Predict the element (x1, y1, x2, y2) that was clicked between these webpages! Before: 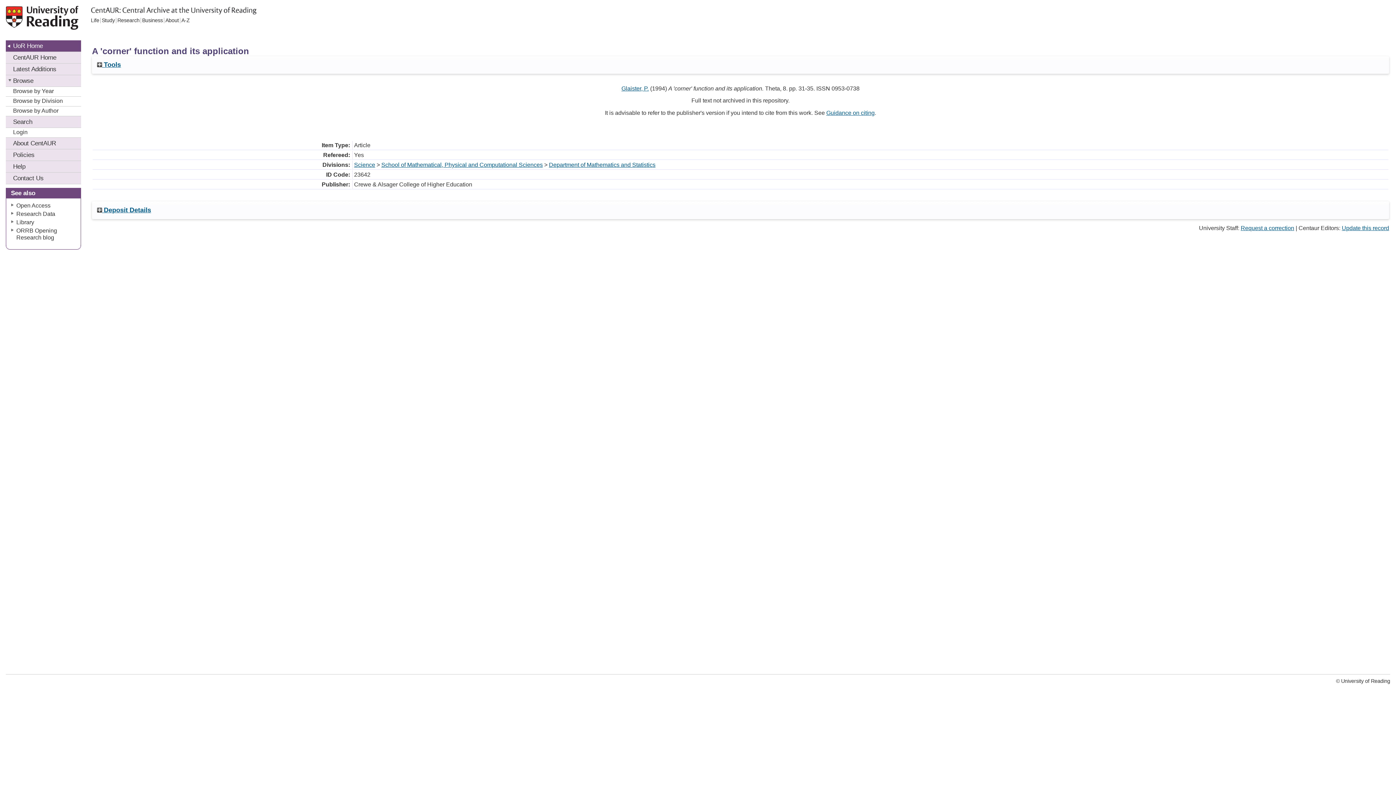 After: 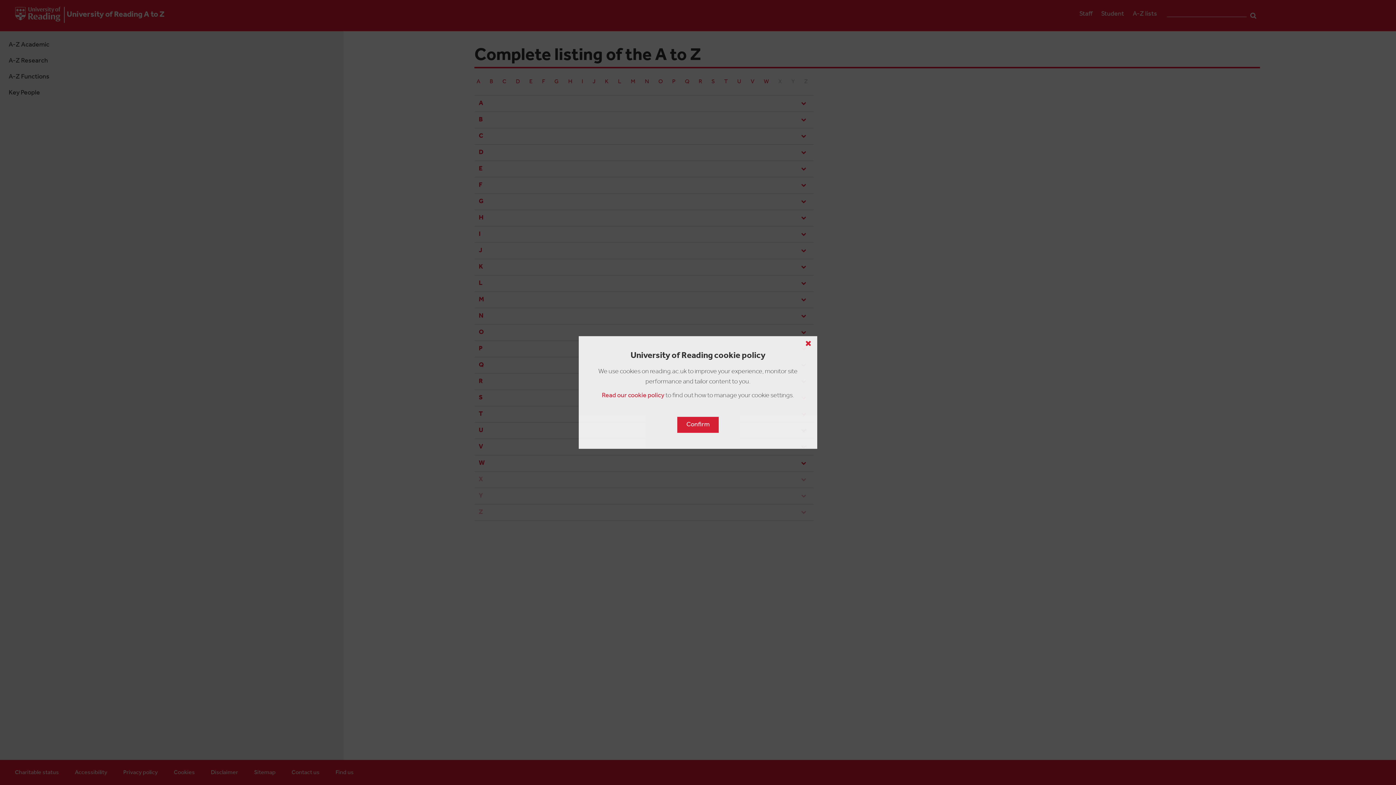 Action: label: A-Z bbox: (180, 17, 190, 23)